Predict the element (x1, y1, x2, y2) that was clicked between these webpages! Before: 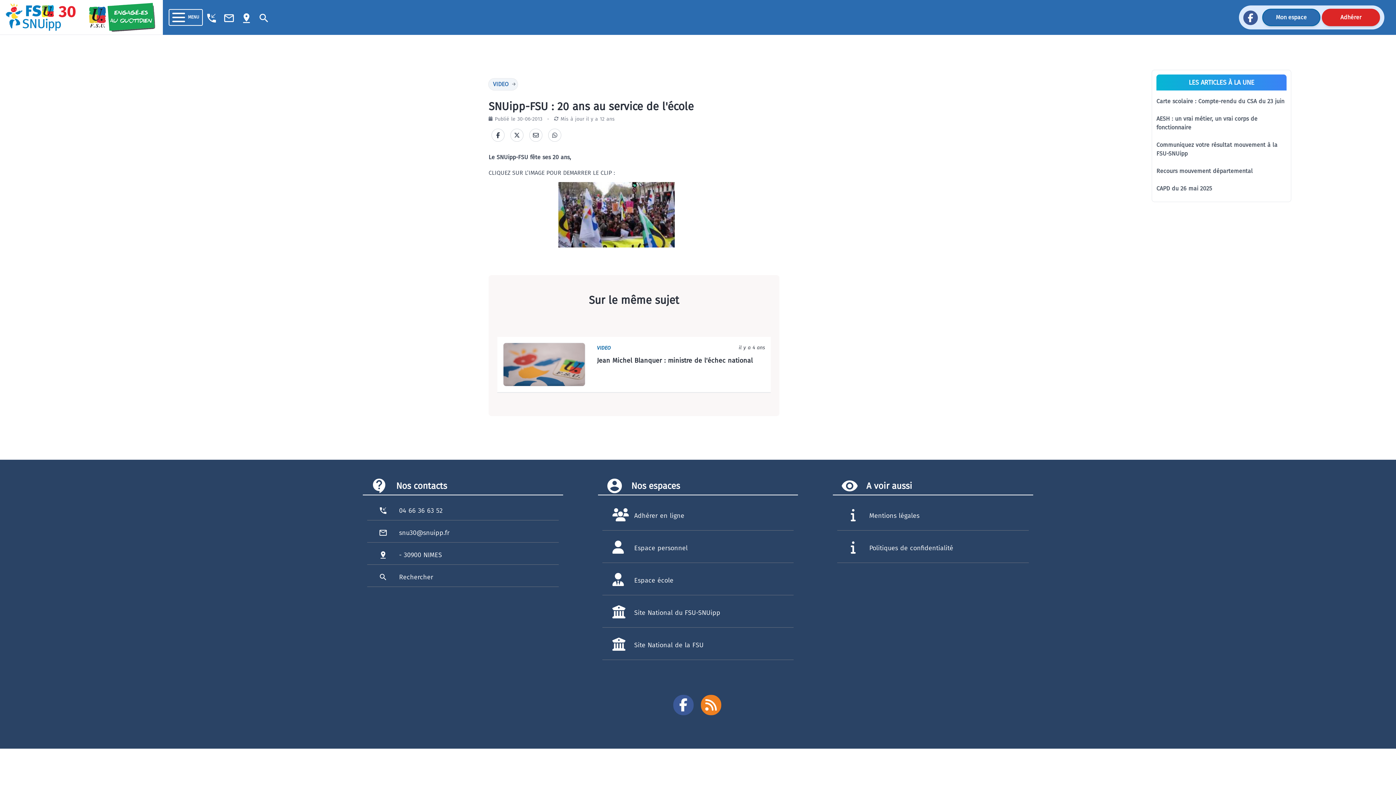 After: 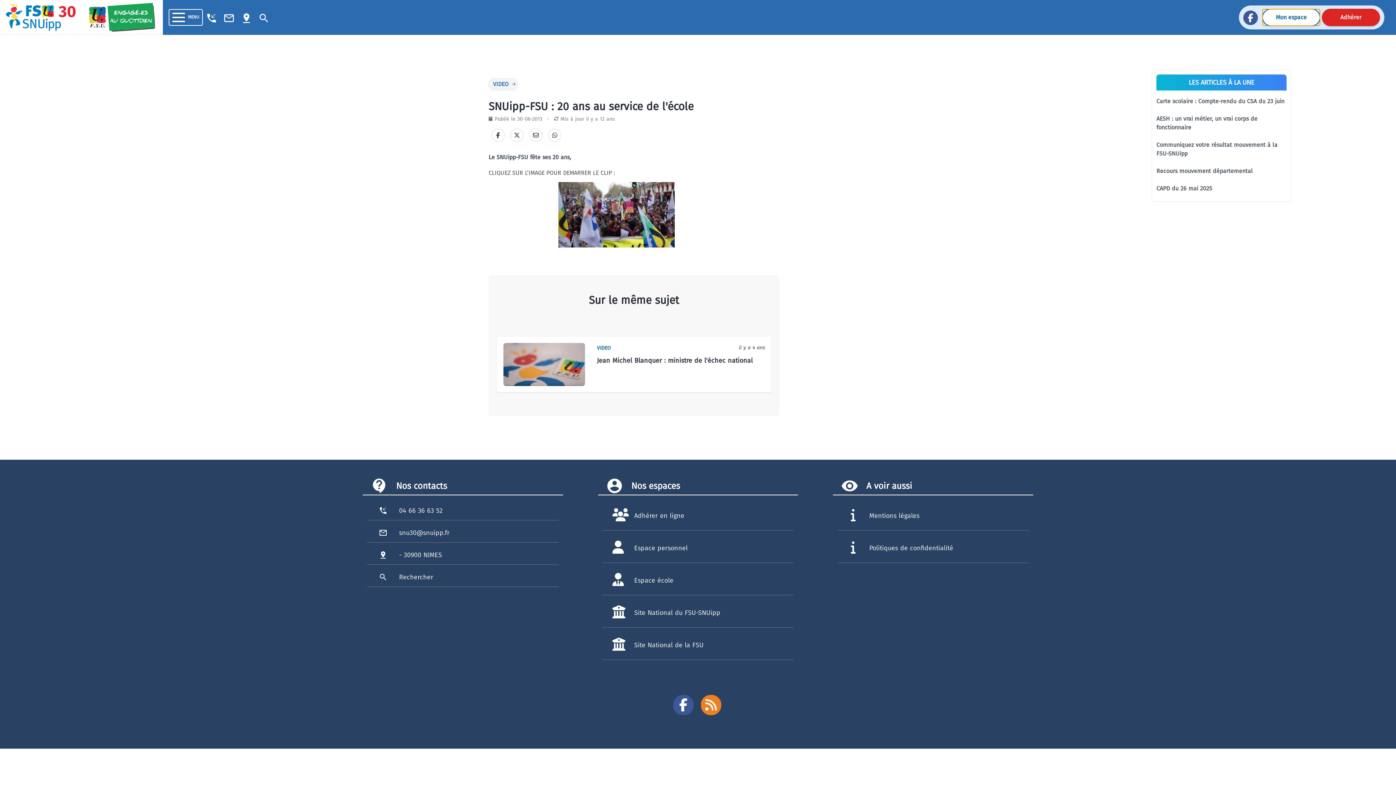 Action: bbox: (1262, 8, 1320, 26) label: Mon espace